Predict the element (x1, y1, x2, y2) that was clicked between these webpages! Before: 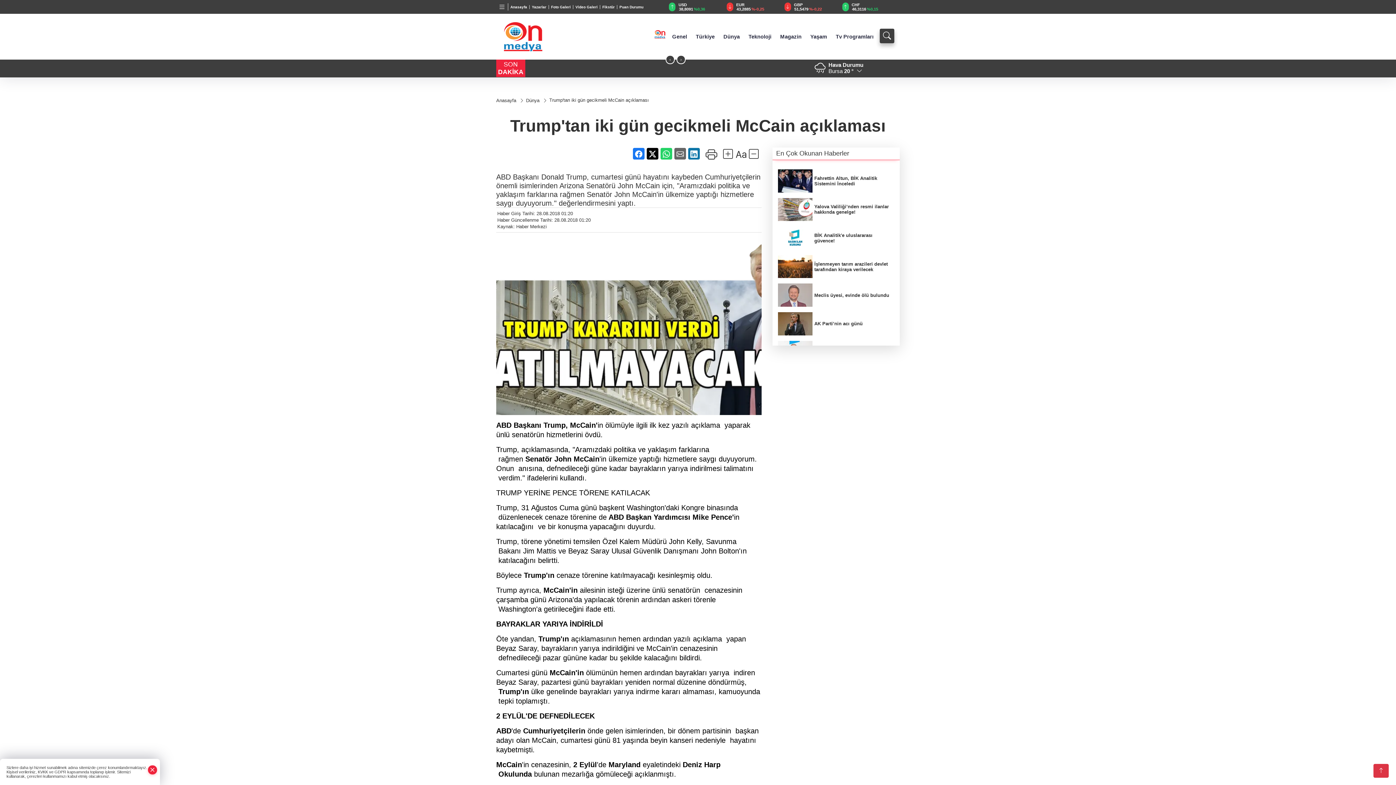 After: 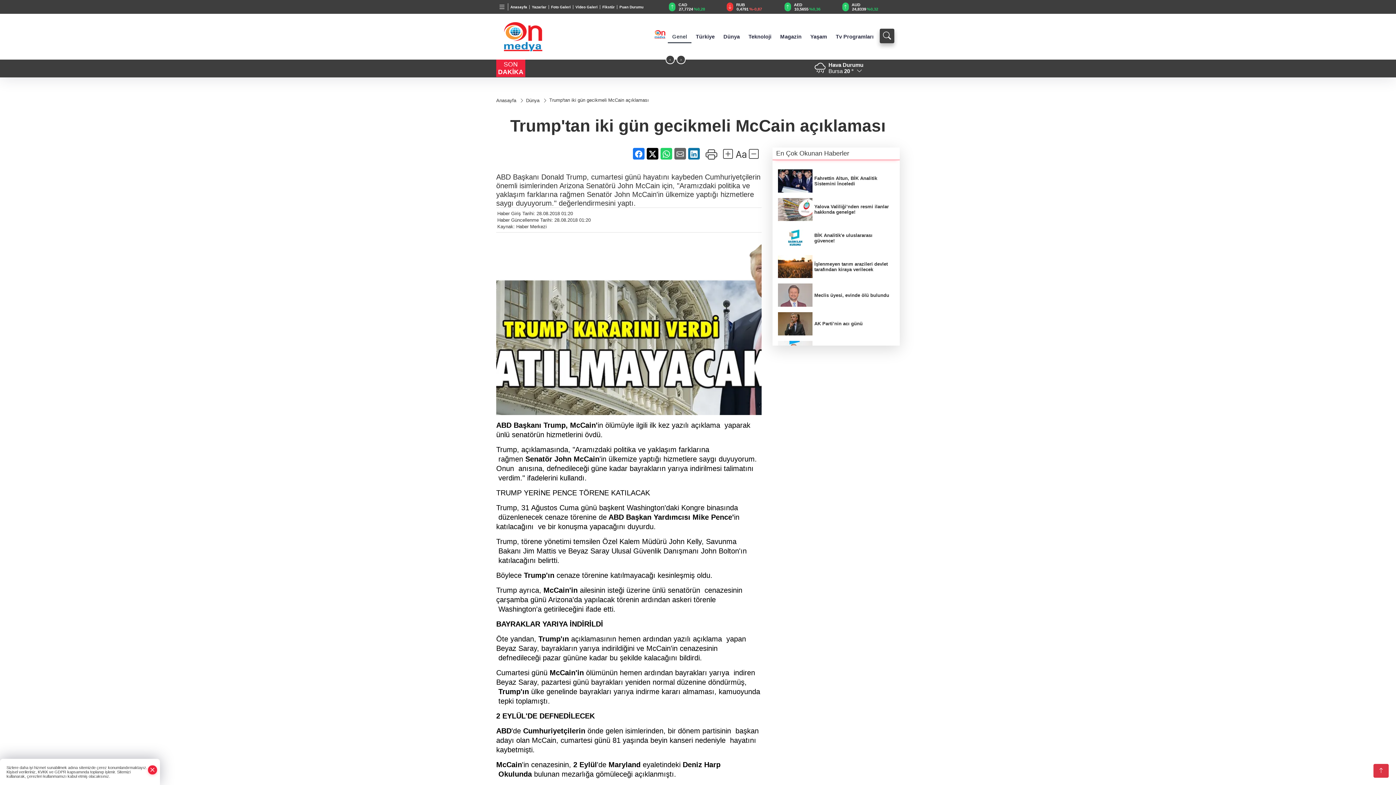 Action: bbox: (668, 30, 691, 43) label: Genel